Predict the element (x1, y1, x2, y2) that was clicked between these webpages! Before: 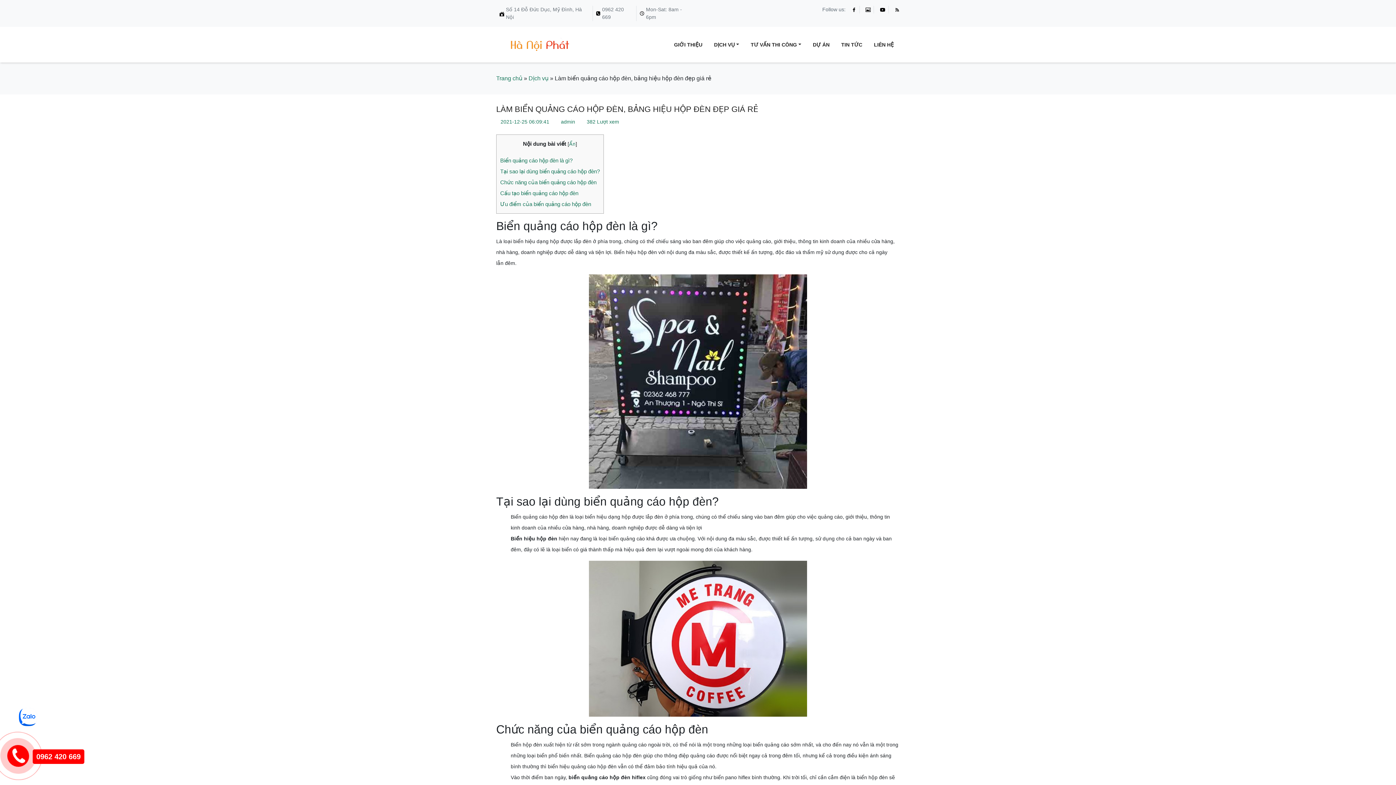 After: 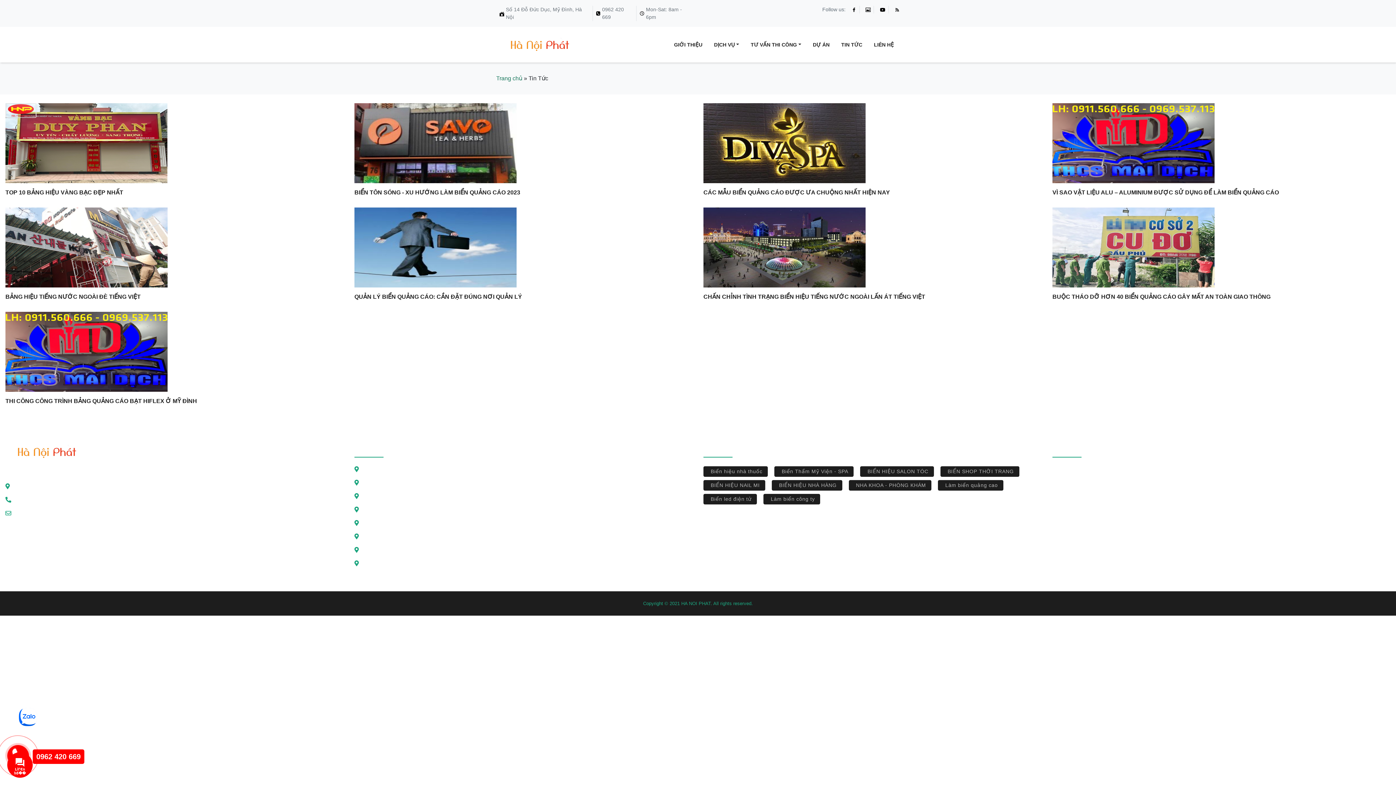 Action: label: TIN TỨC bbox: (835, 26, 868, 62)